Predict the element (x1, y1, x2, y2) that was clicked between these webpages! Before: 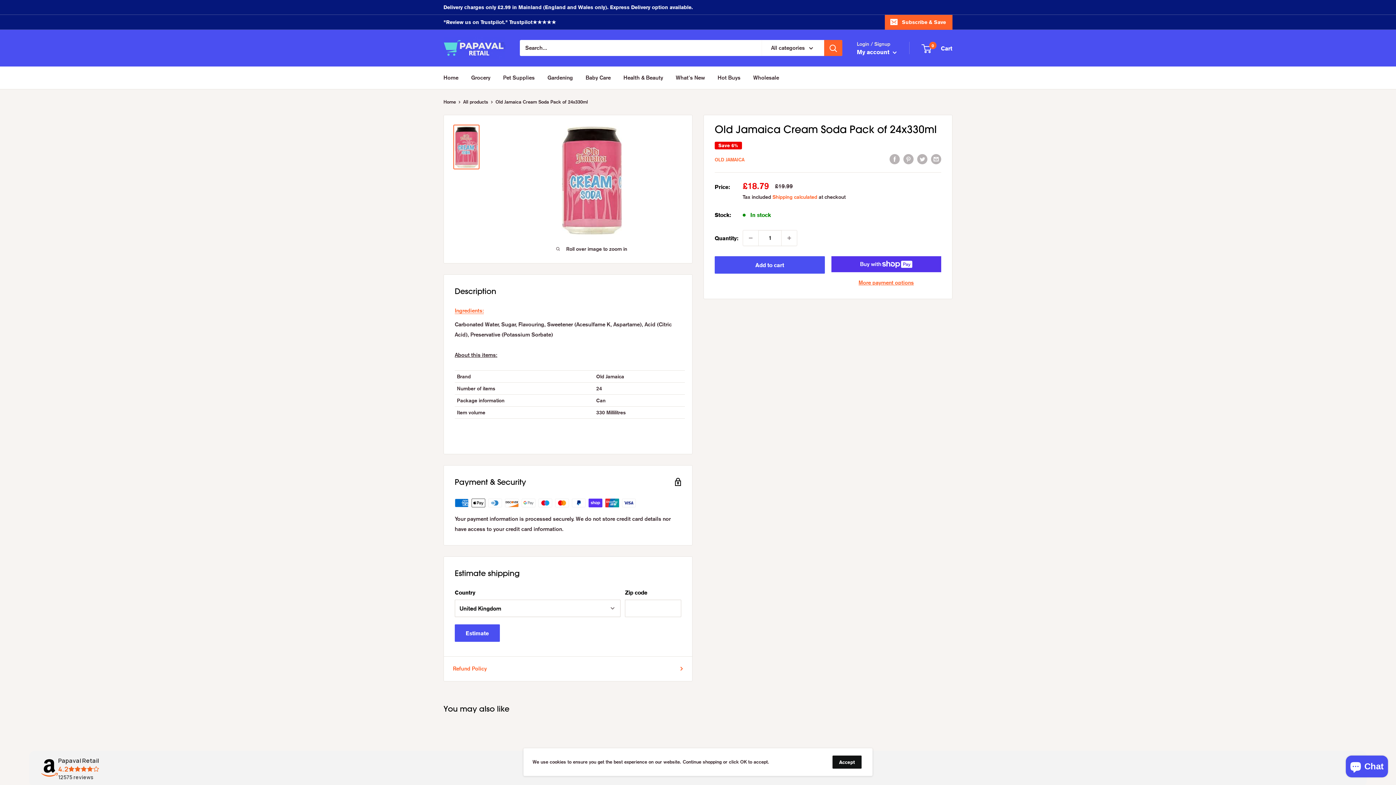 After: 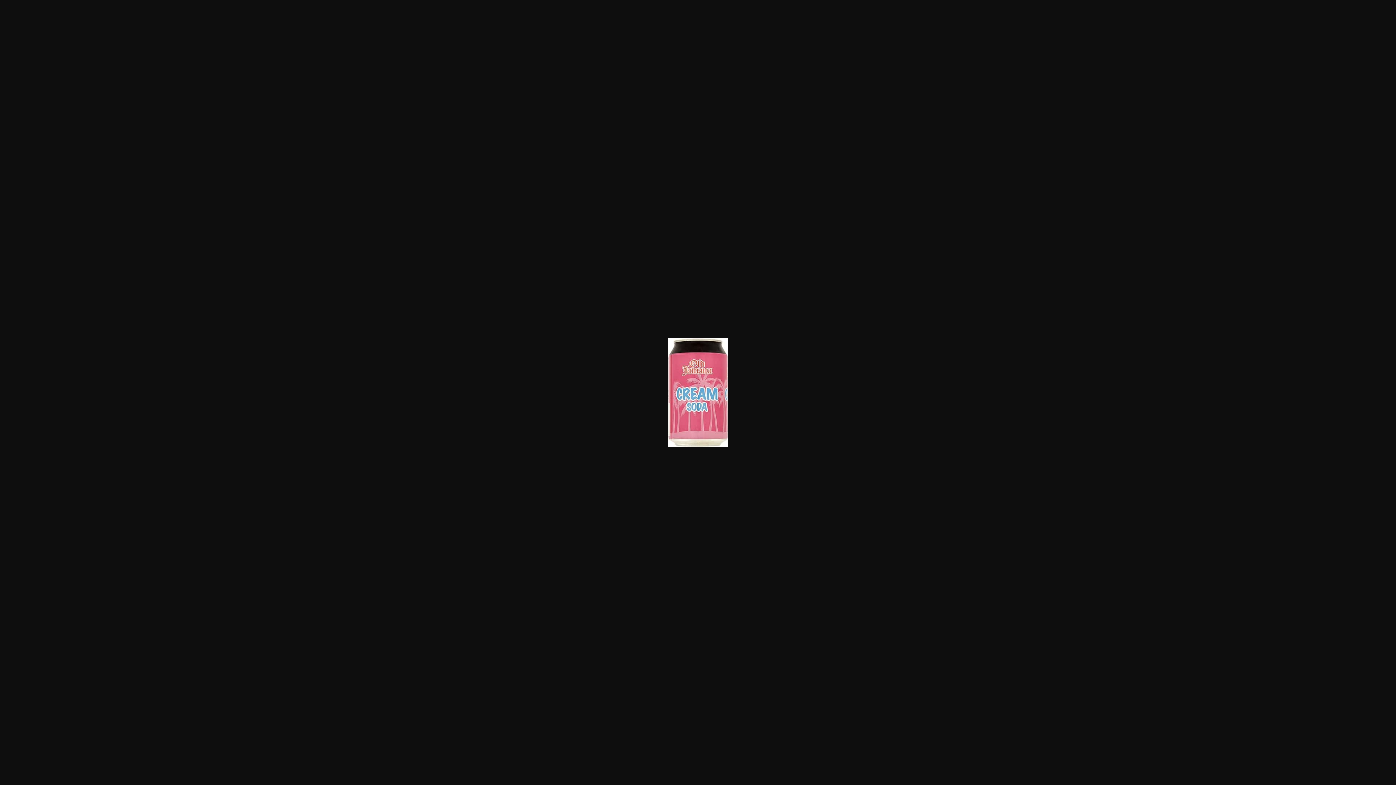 Action: bbox: (453, 124, 479, 169)